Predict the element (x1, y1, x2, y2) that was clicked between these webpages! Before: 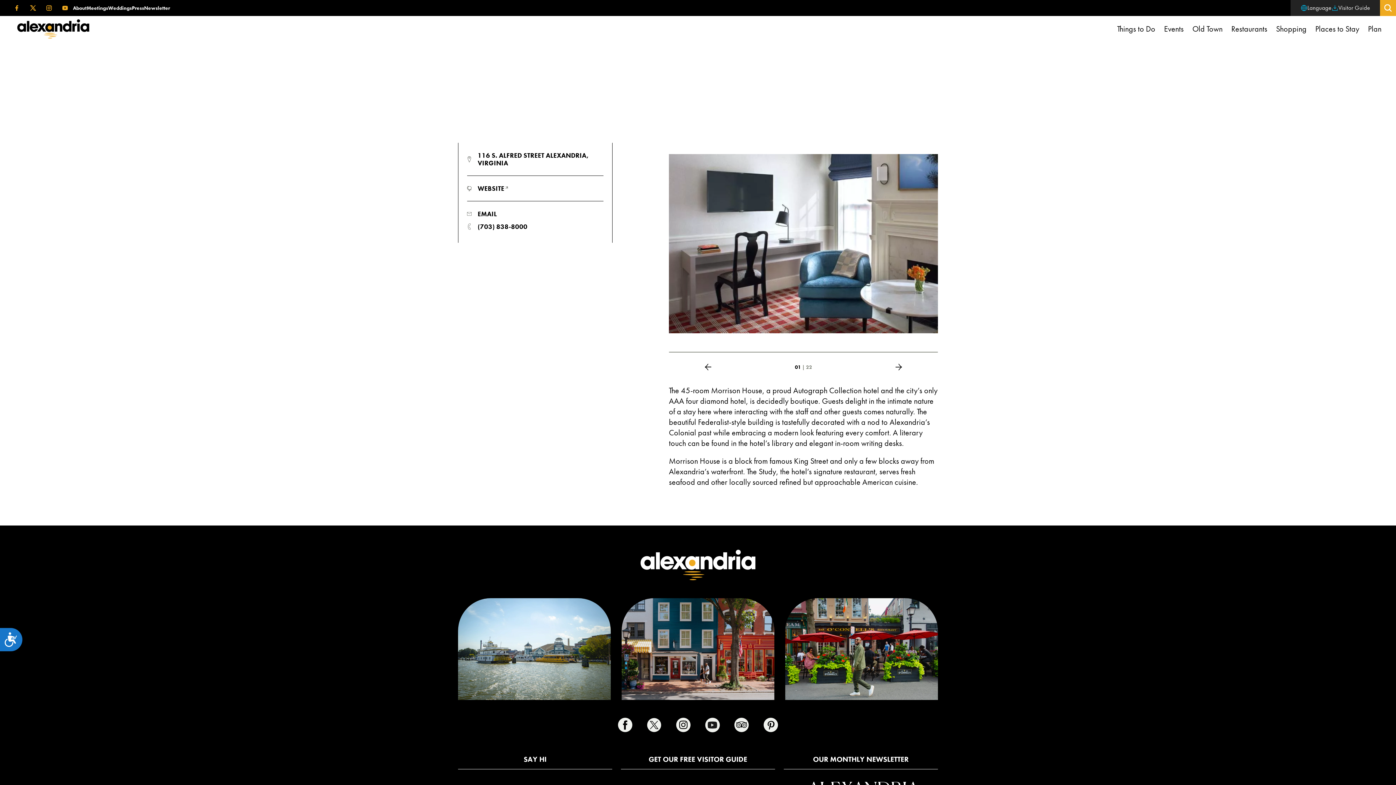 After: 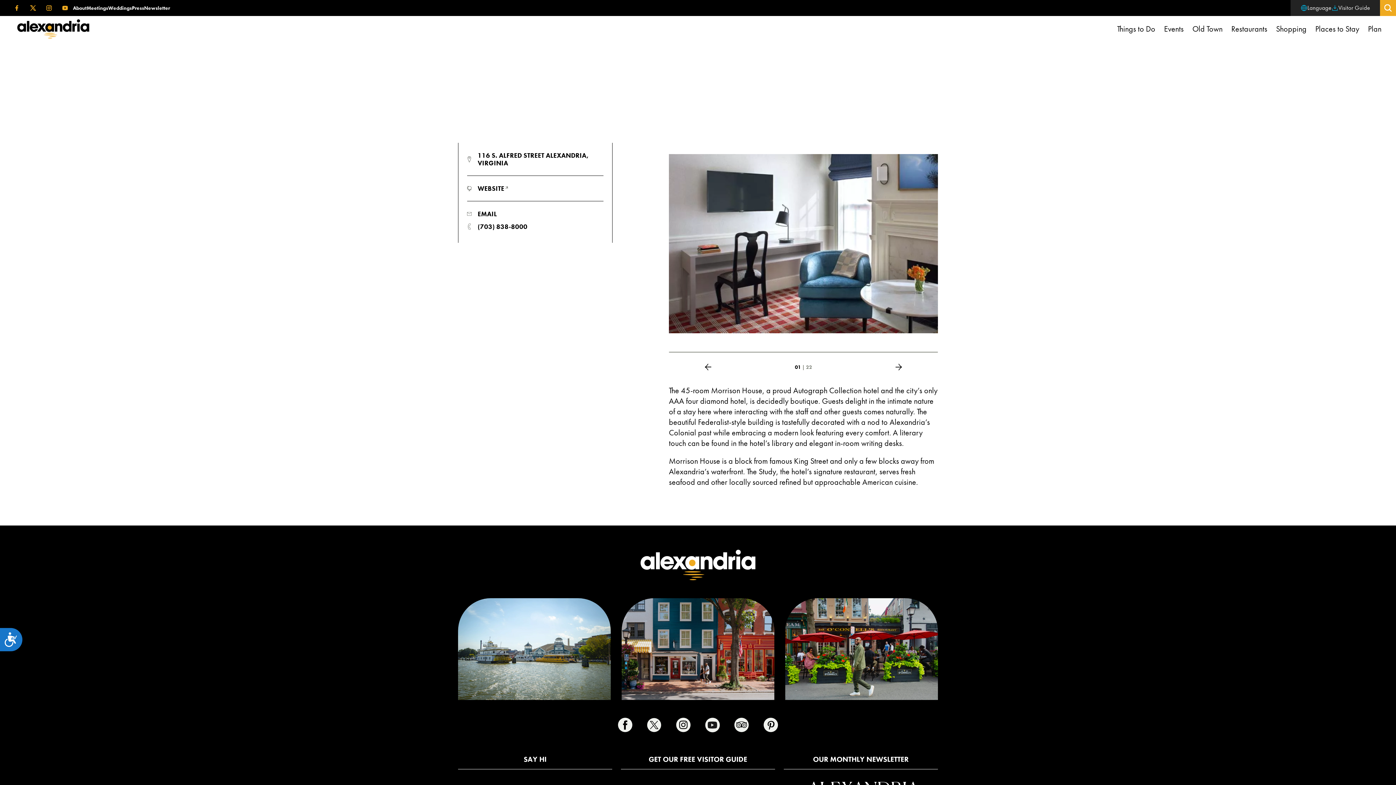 Action: bbox: (1364, 16, 1386, 41) label: Plan